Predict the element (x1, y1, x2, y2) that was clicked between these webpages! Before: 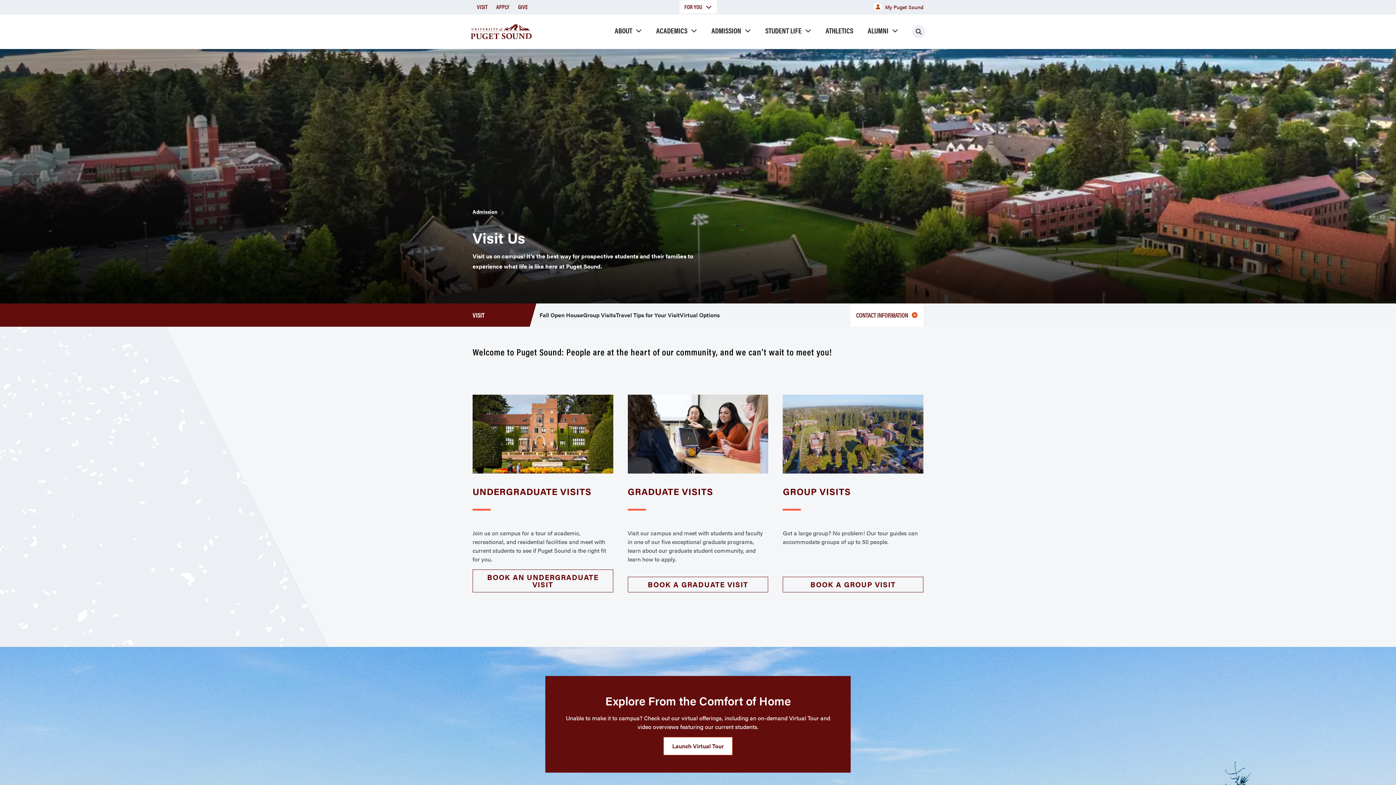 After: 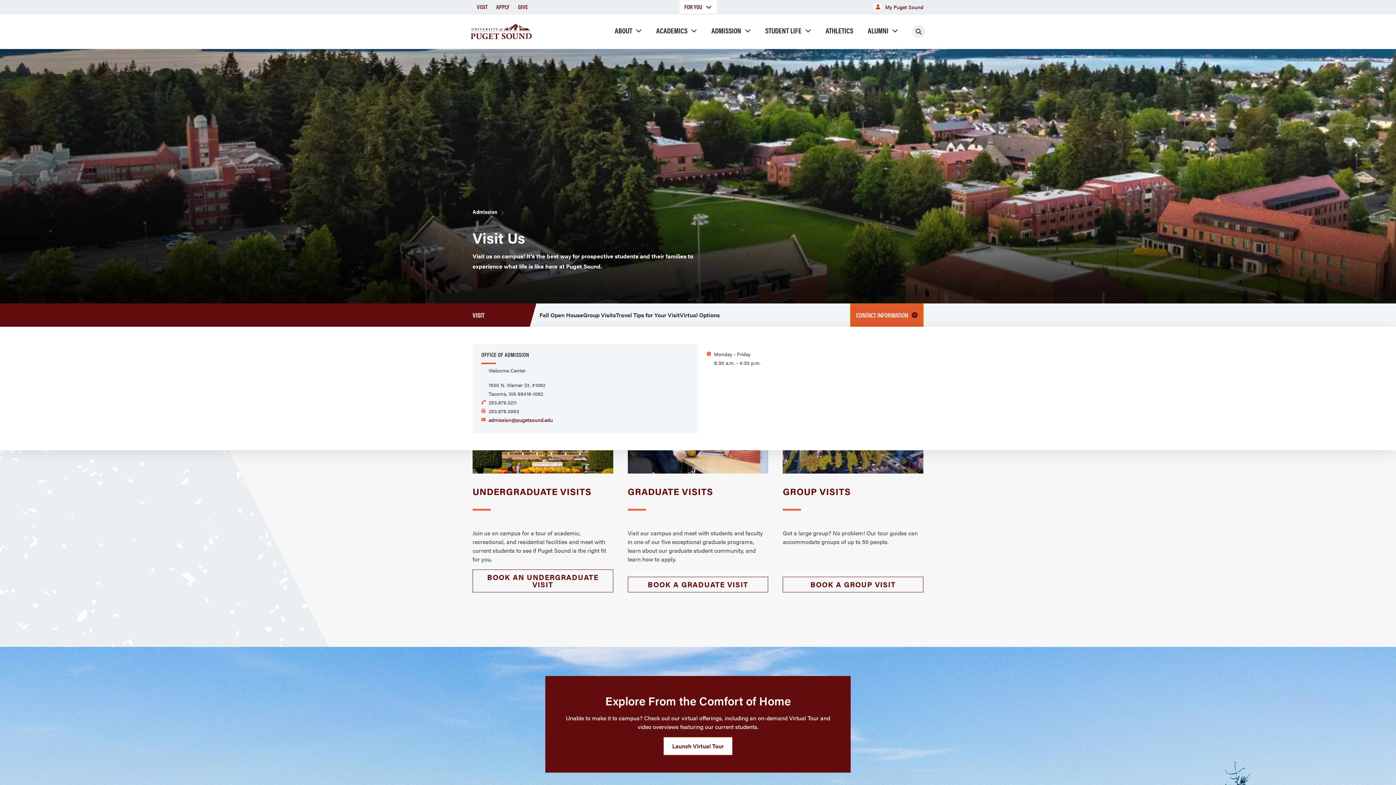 Action: label: CONTACT INFORMATION bbox: (850, 303, 923, 326)